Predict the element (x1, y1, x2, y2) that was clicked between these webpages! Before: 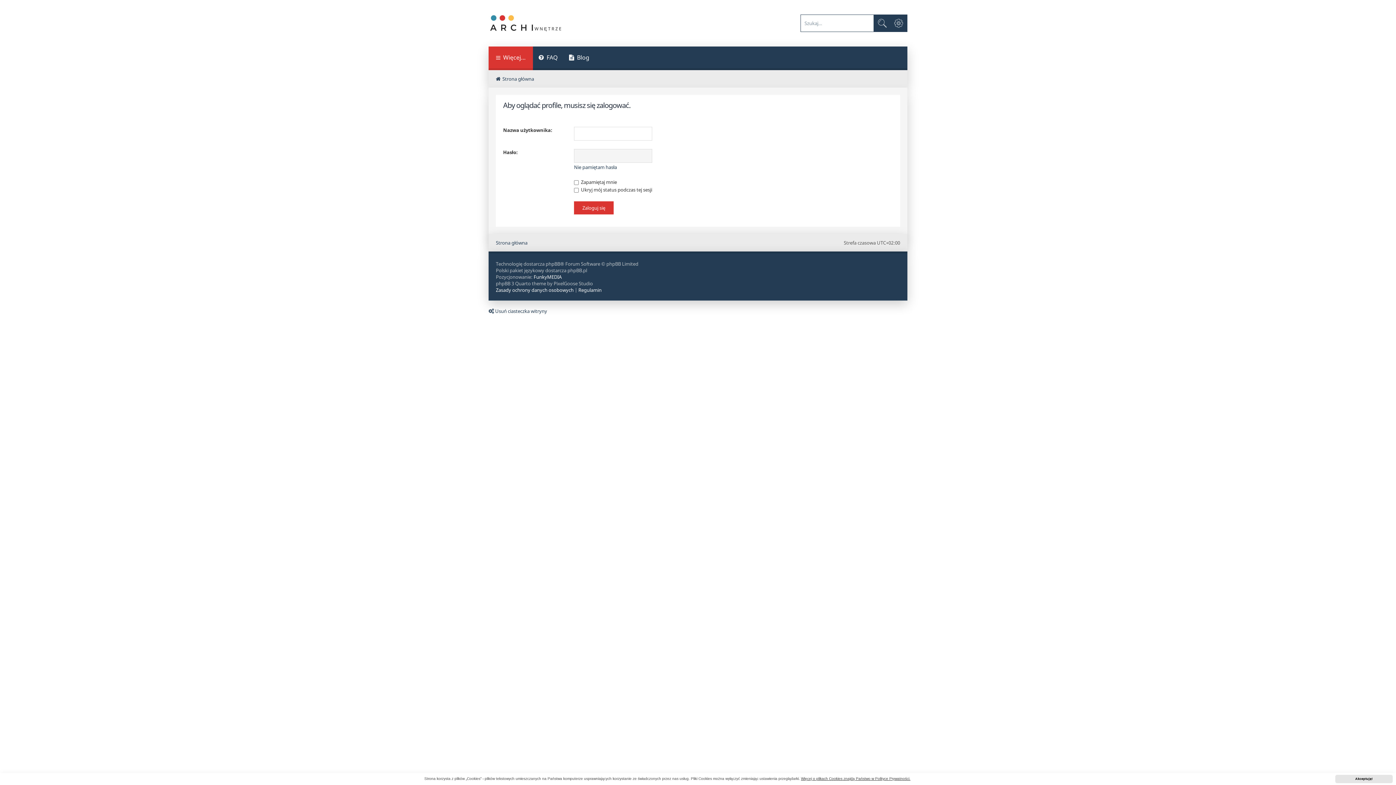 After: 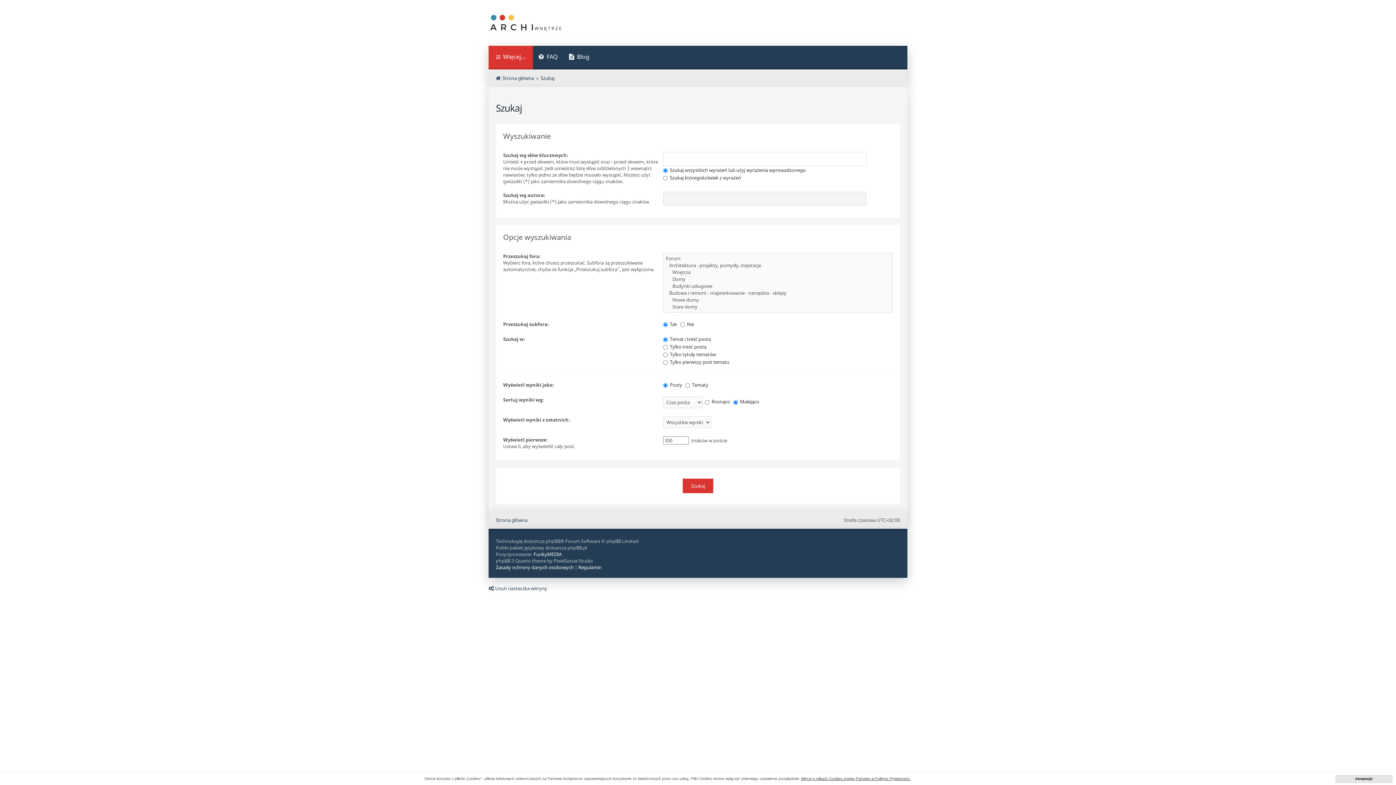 Action: bbox: (873, 14, 890, 31) label: Szukaj